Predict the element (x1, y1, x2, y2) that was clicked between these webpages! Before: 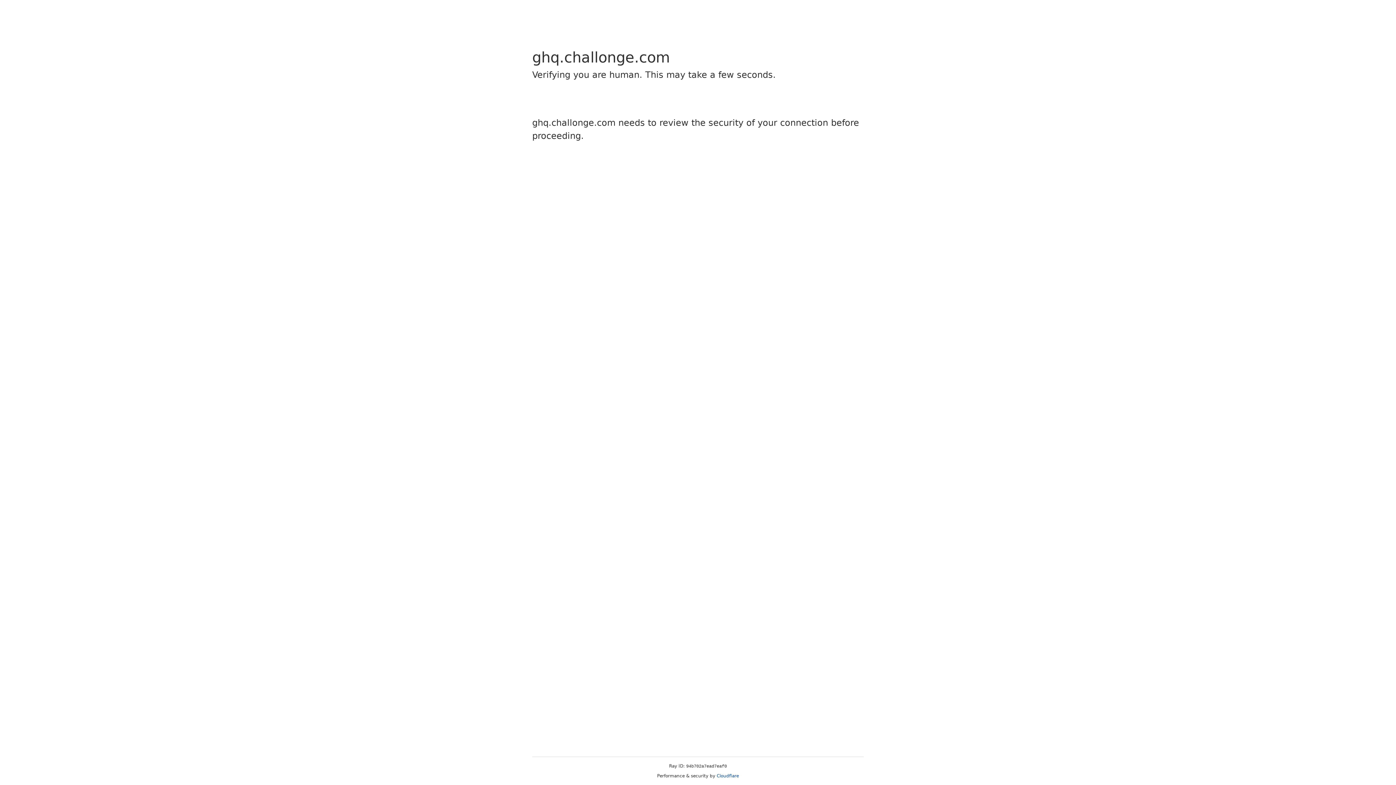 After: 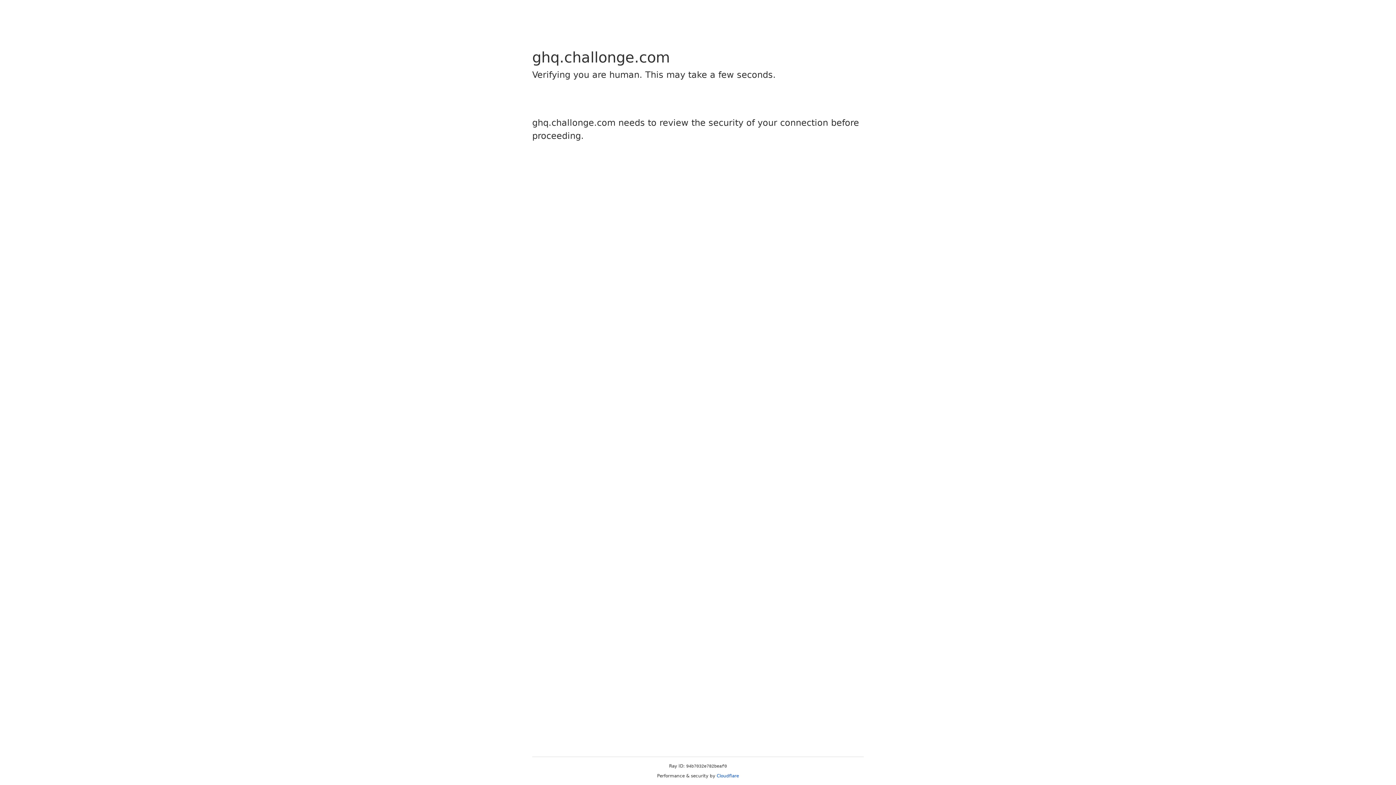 Action: bbox: (716, 773, 739, 778) label: Cloudflare